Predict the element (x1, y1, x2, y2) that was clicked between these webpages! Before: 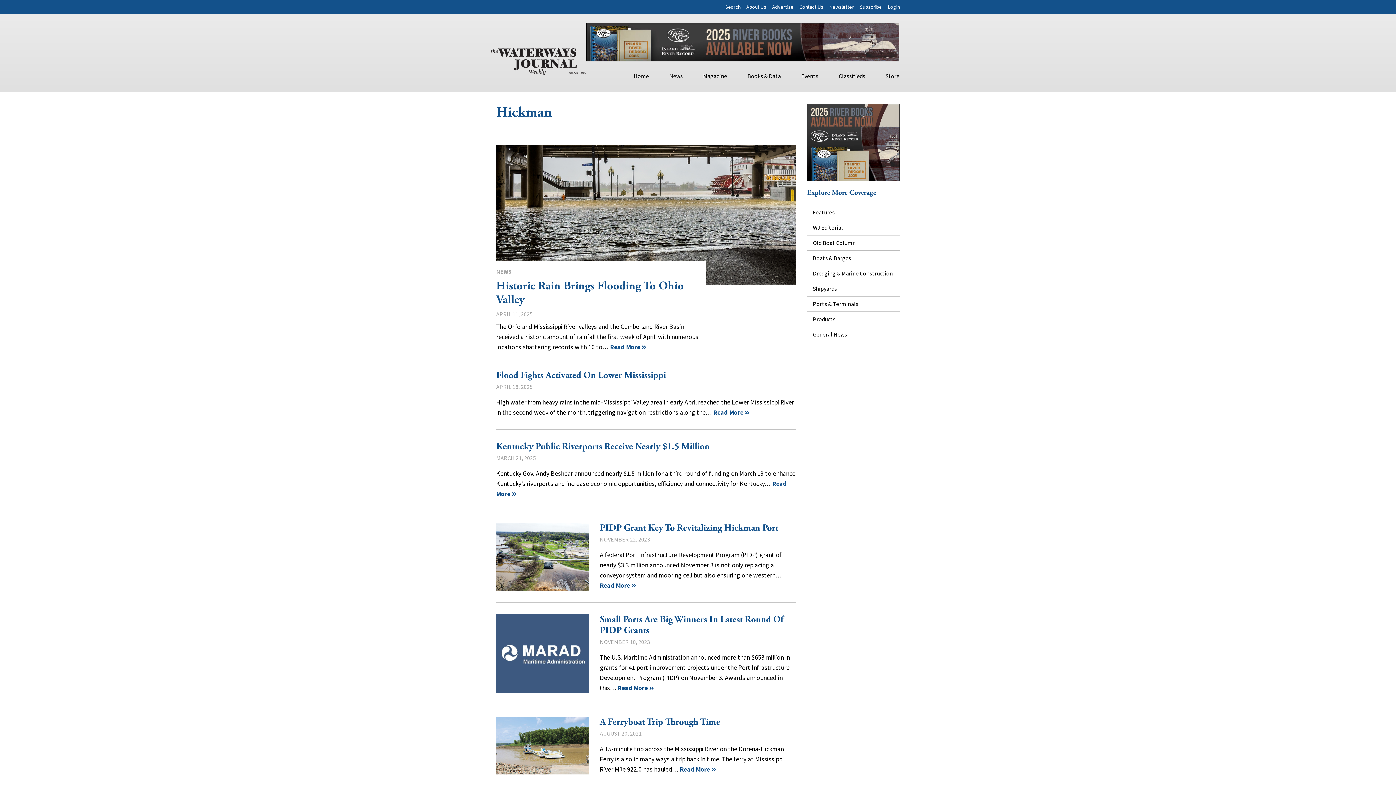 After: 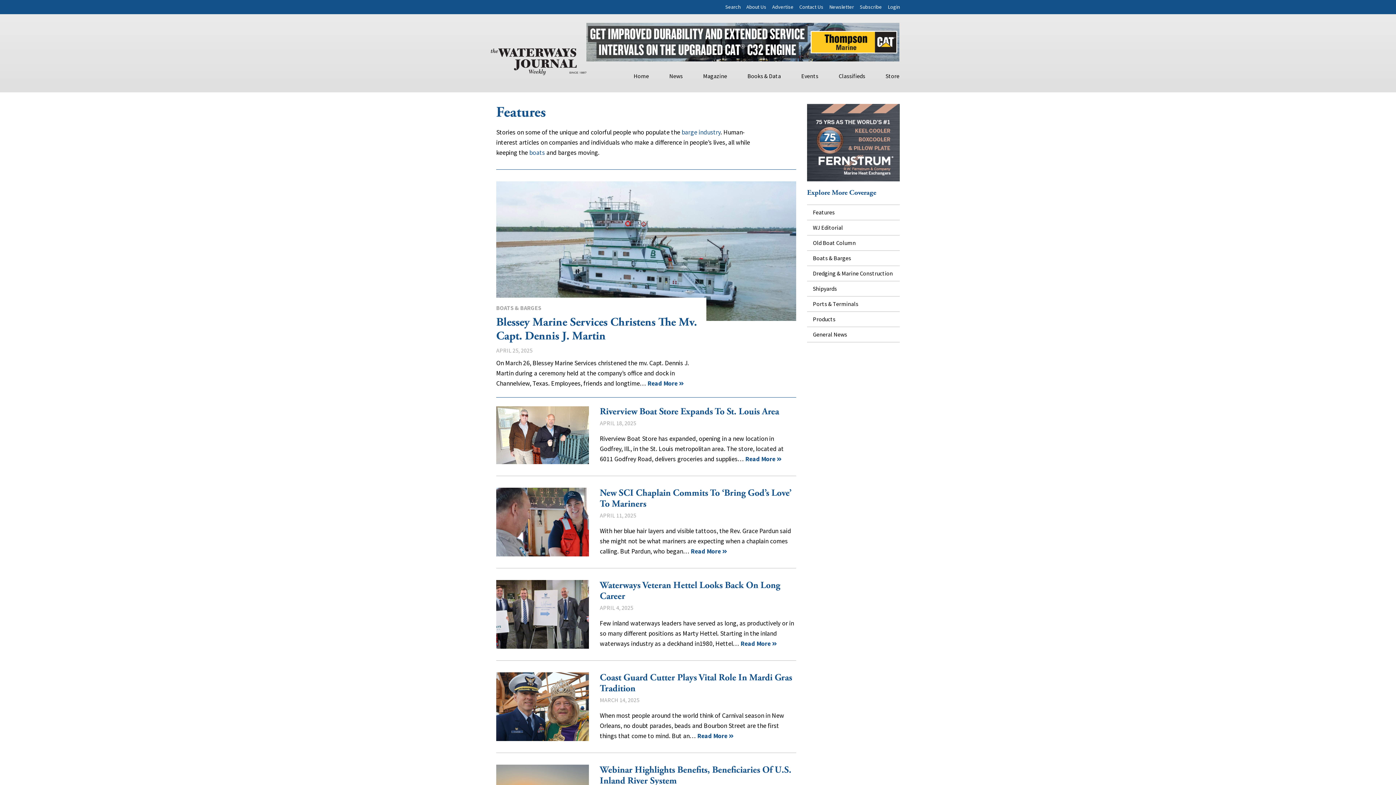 Action: bbox: (807, 205, 900, 219) label: Features